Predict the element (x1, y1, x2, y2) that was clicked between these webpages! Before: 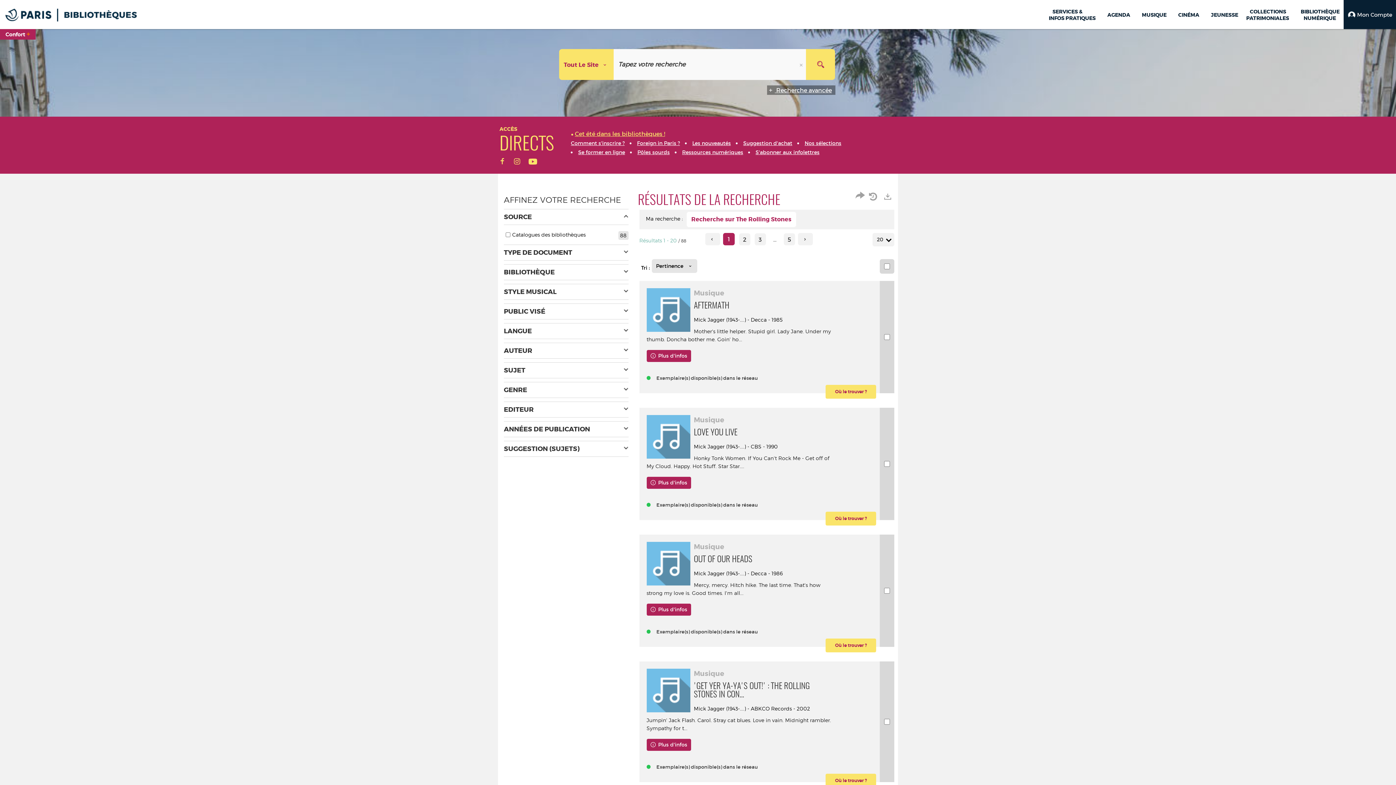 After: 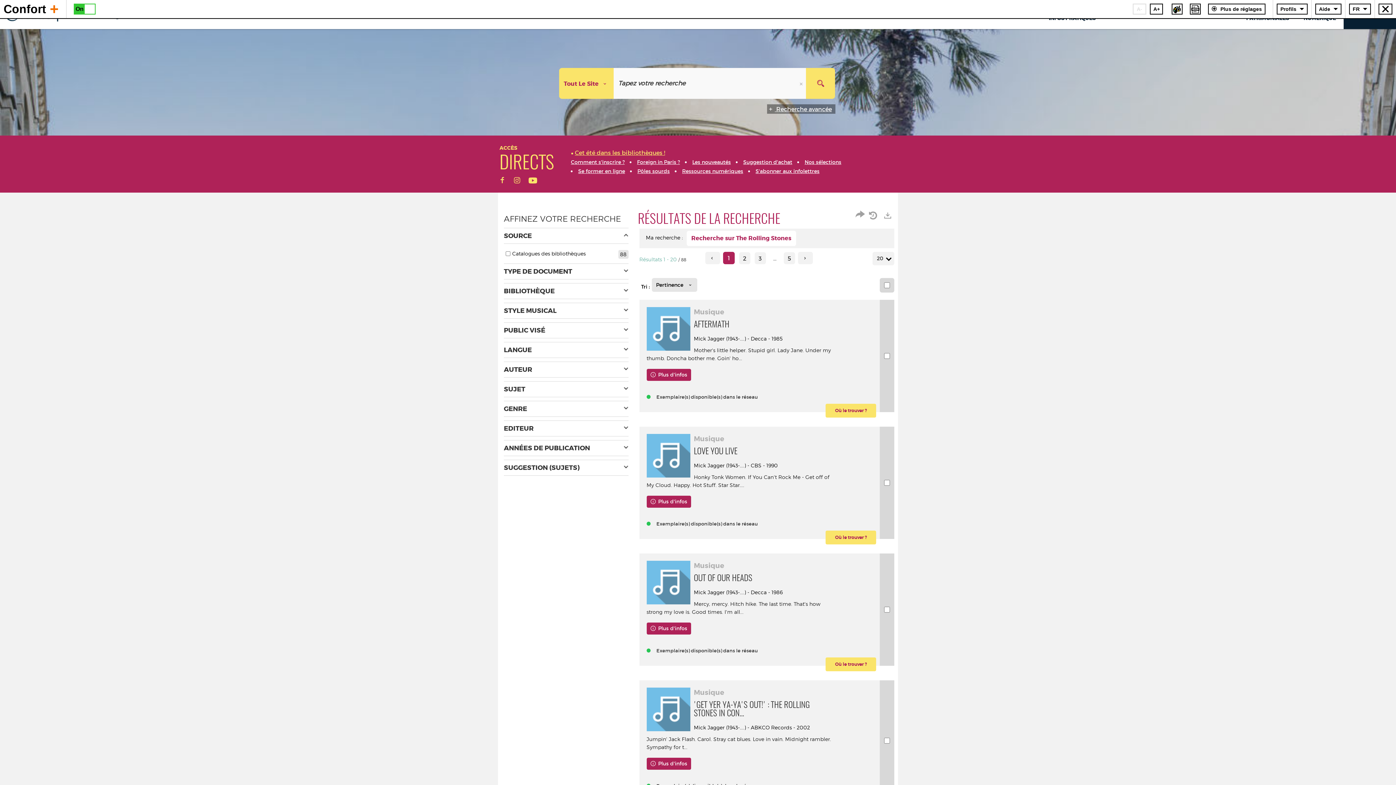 Action: label: Confort+ bbox: (0, 29, 35, 39)